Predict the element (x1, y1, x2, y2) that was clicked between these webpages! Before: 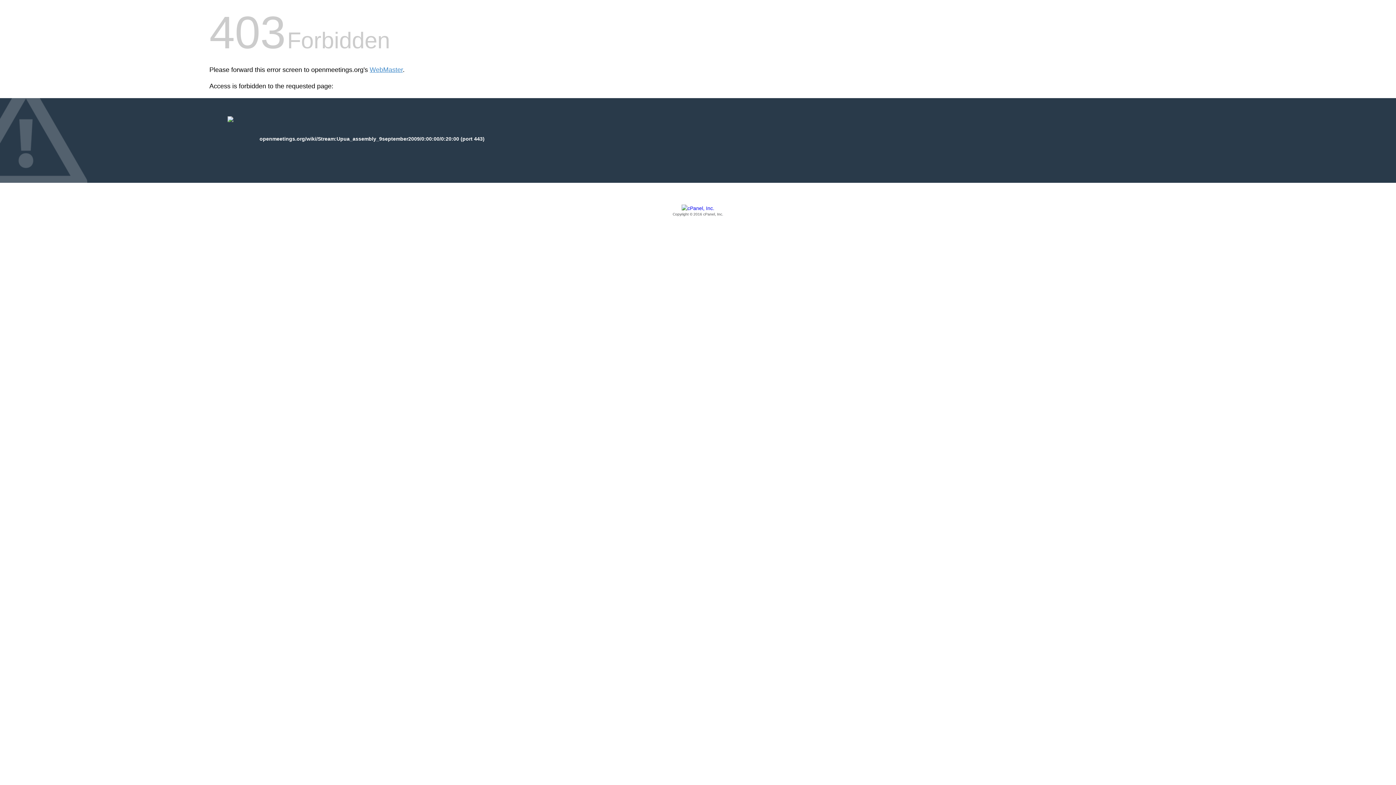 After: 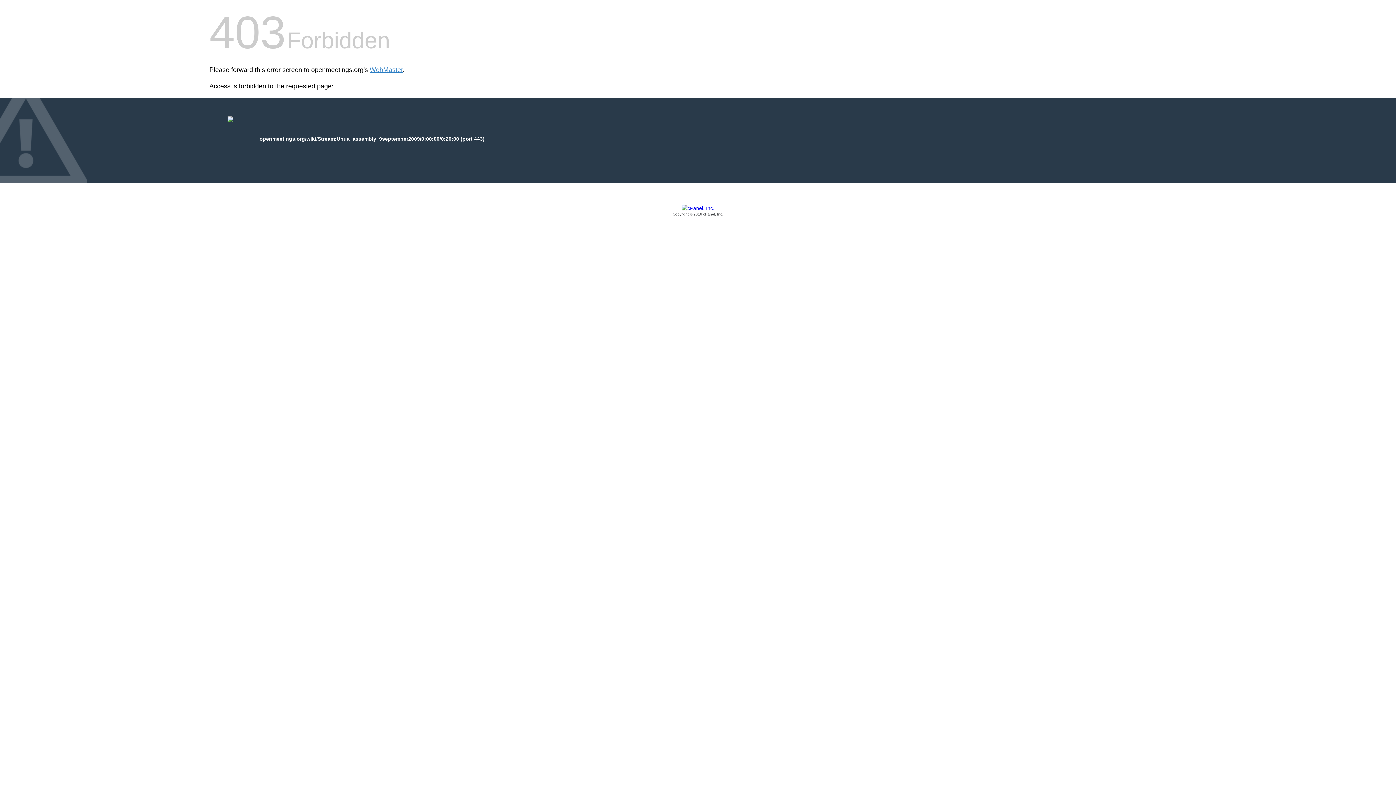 Action: bbox: (209, 205, 1186, 217) label: Copyright © 2016 cPanel, Inc.